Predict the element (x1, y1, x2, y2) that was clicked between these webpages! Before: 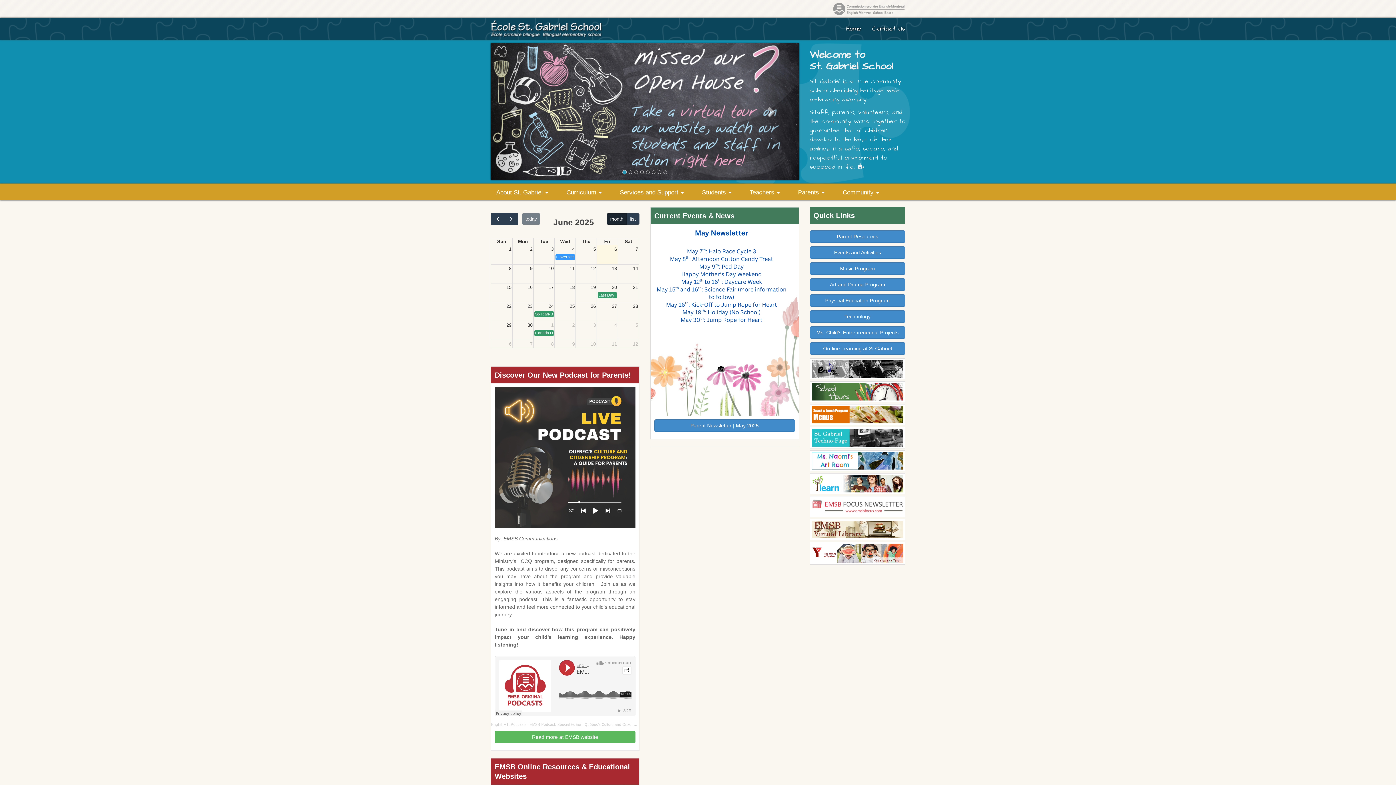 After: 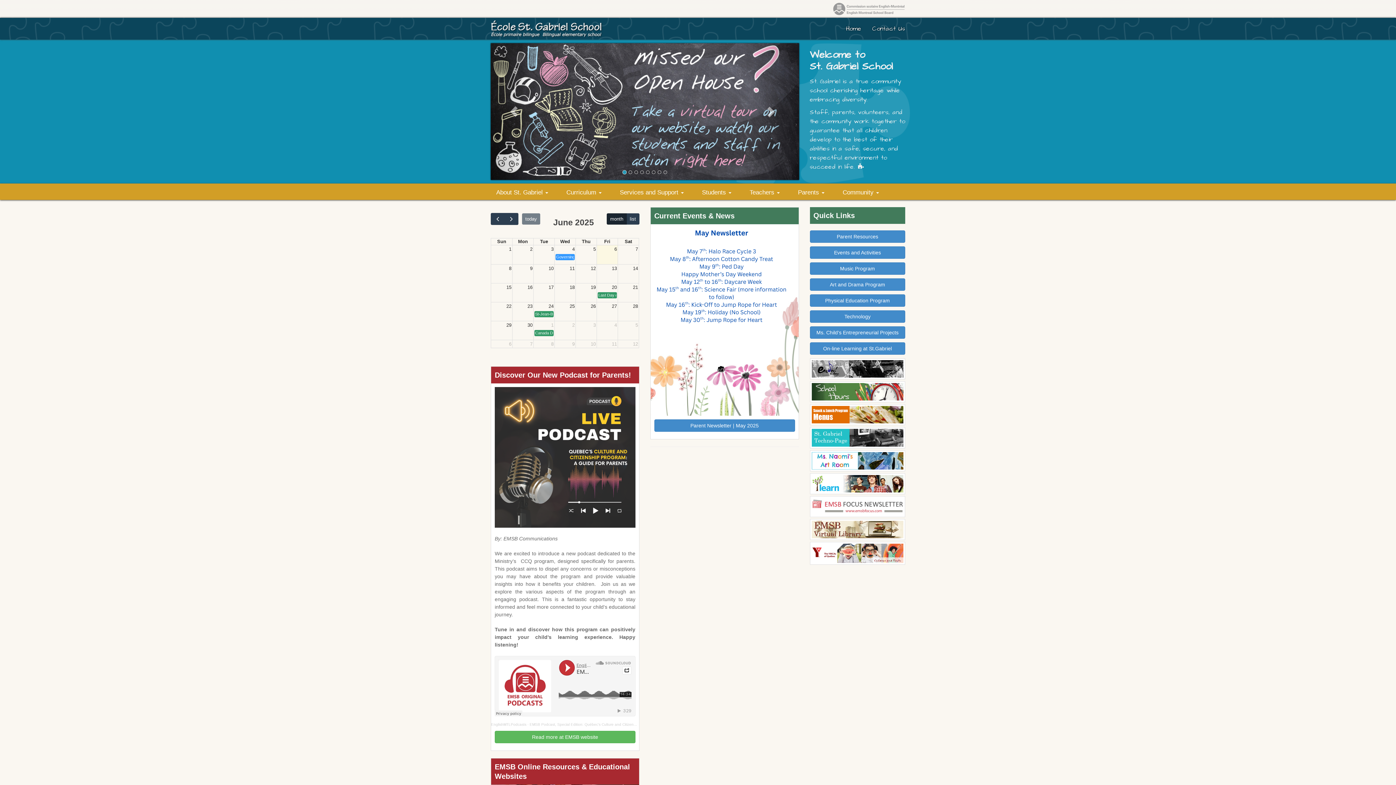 Action: bbox: (534, 330, 553, 336) label: Canada Day Holiday